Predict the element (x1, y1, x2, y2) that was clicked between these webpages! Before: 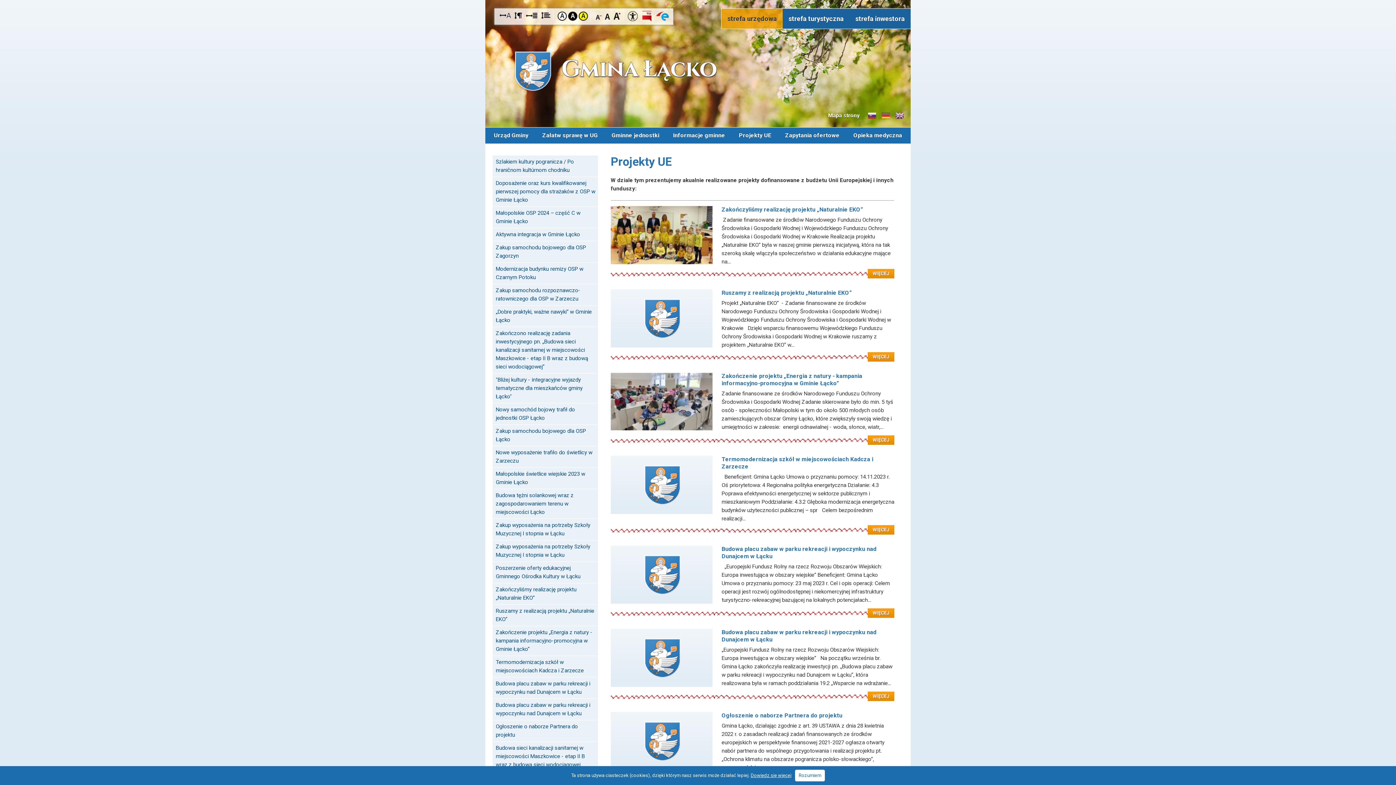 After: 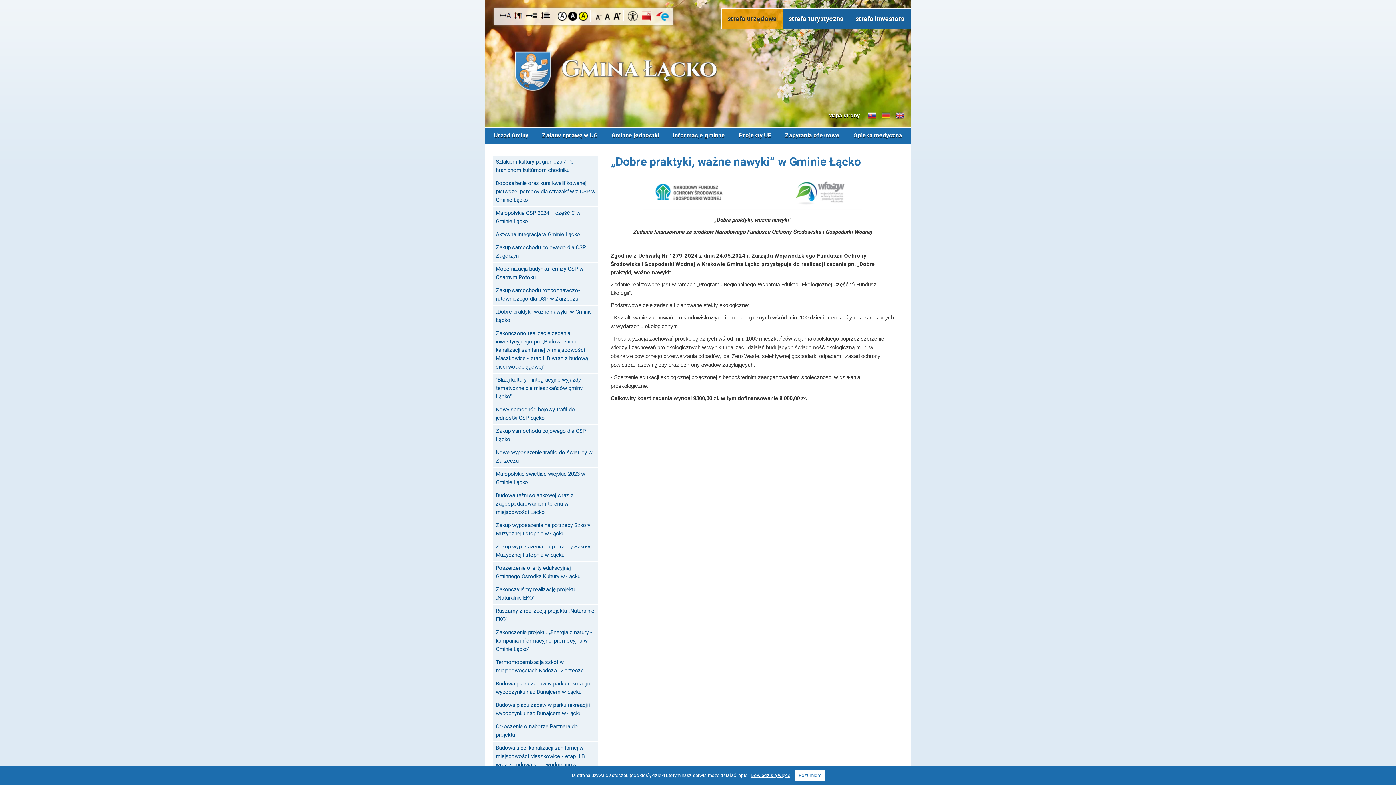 Action: bbox: (492, 305, 598, 326) label: „Dobre praktyki, ważne nawyki” w Gminie Łącko